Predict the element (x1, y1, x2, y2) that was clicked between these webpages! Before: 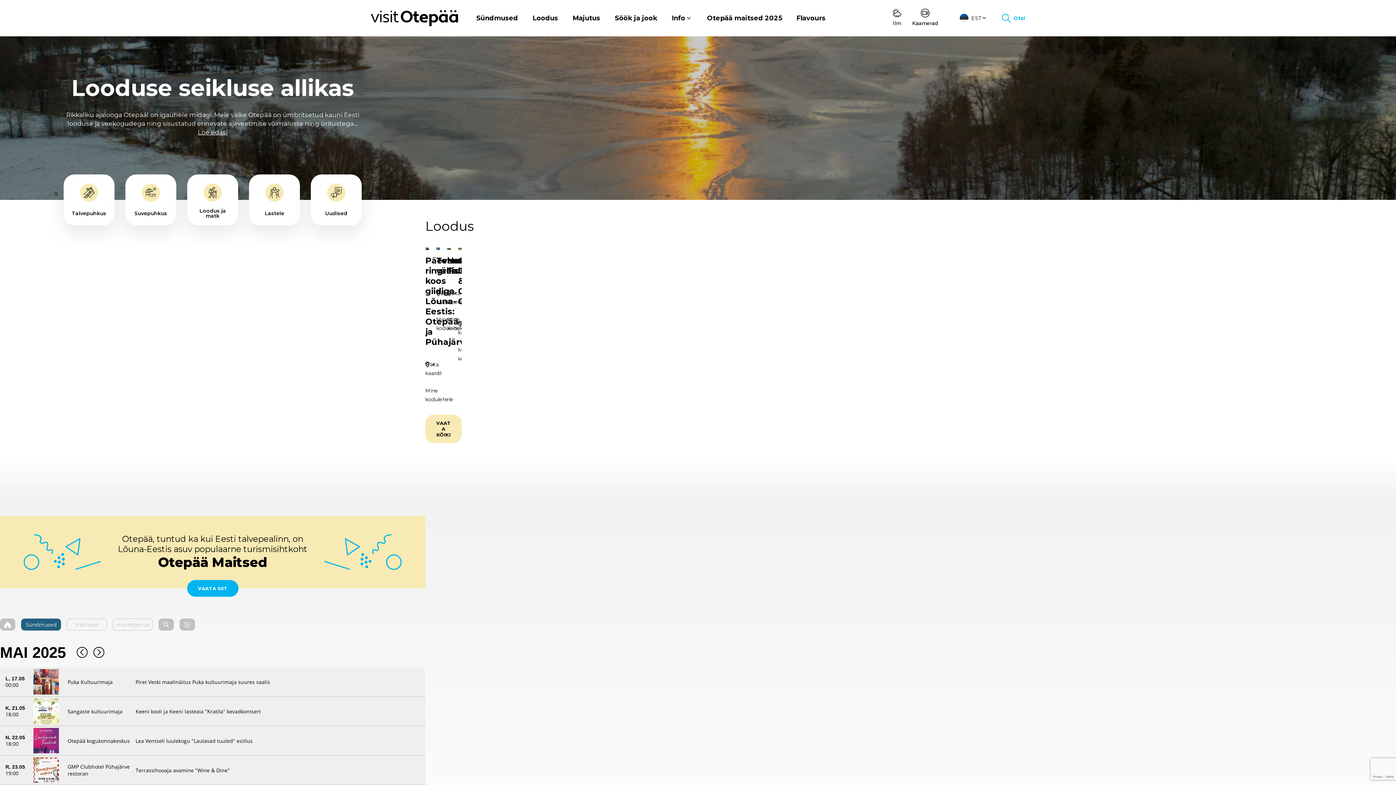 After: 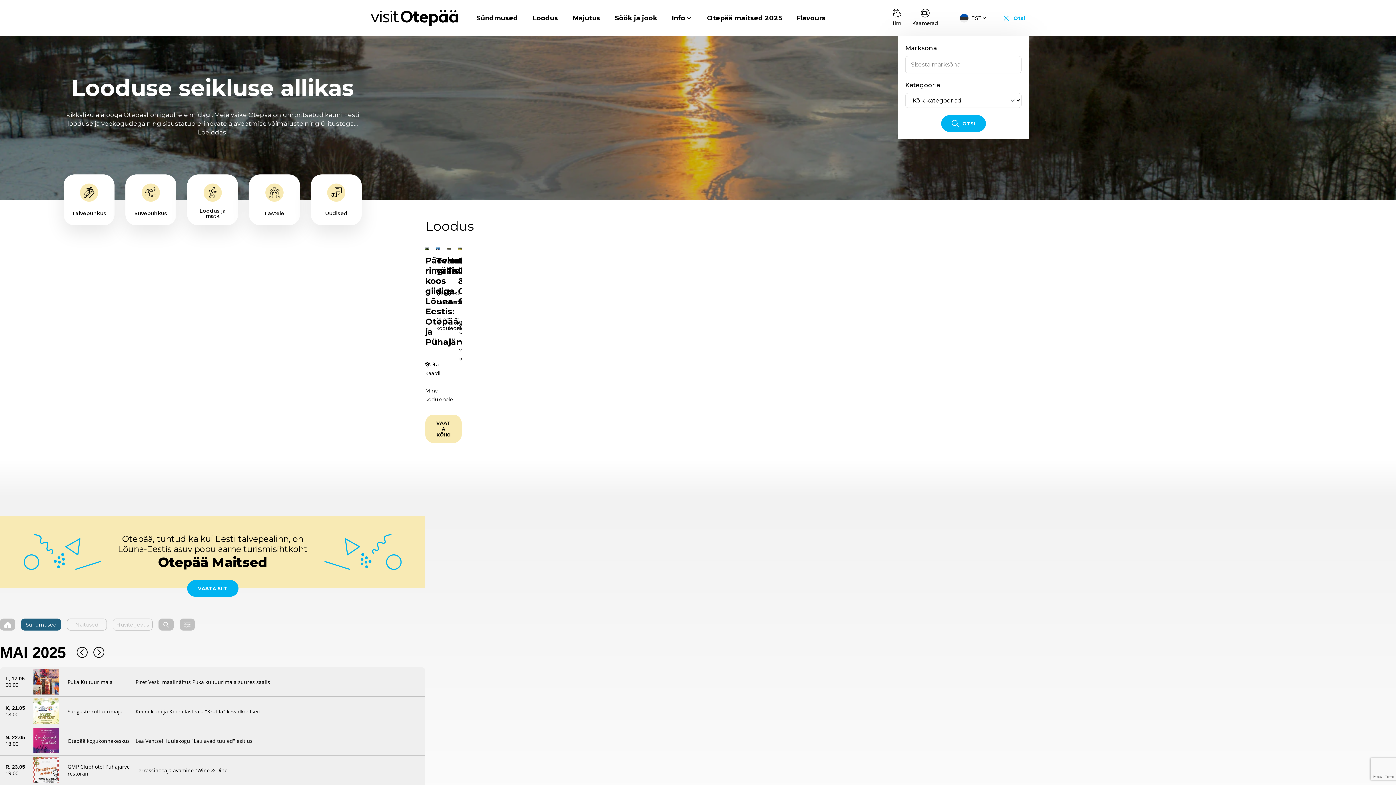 Action: label: Toggle search form bbox: (1002, 13, 1025, 22)